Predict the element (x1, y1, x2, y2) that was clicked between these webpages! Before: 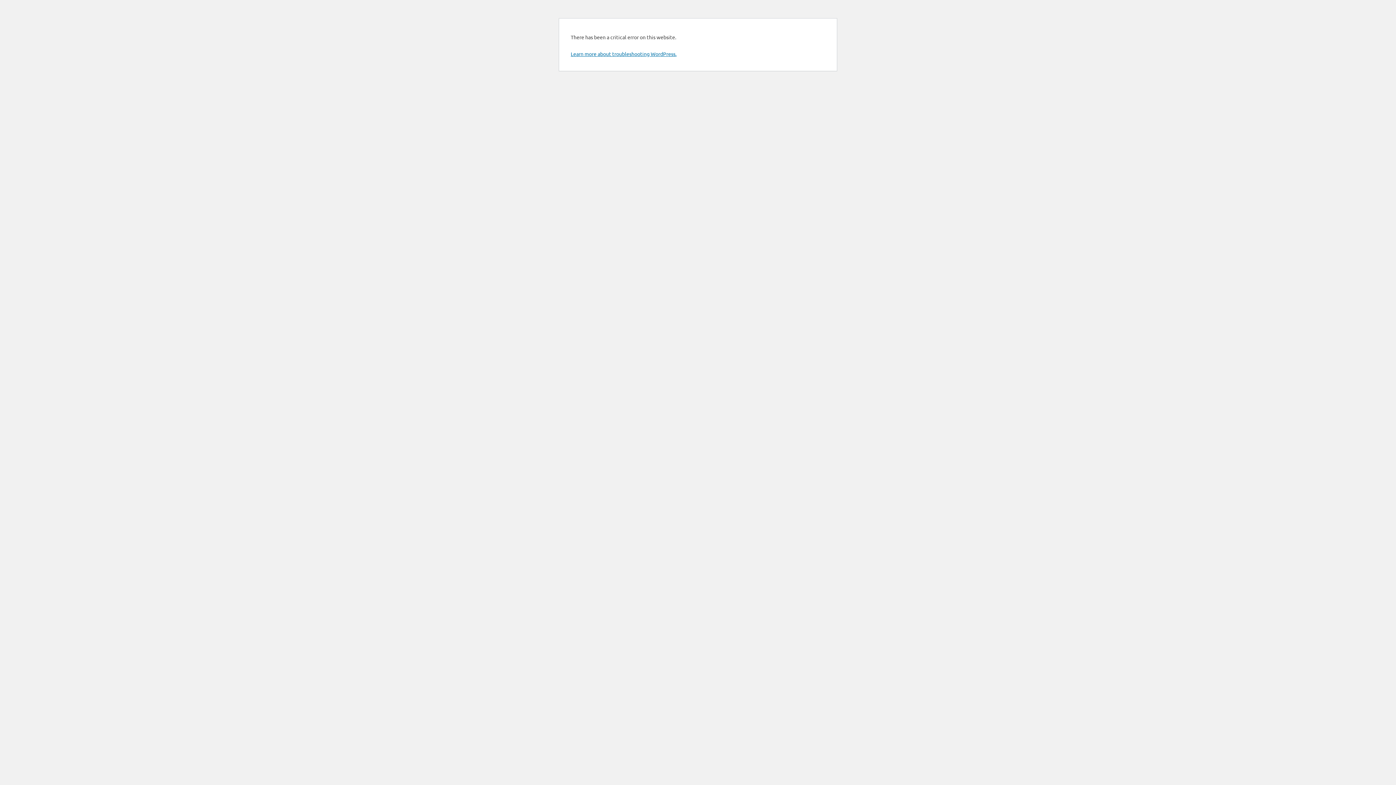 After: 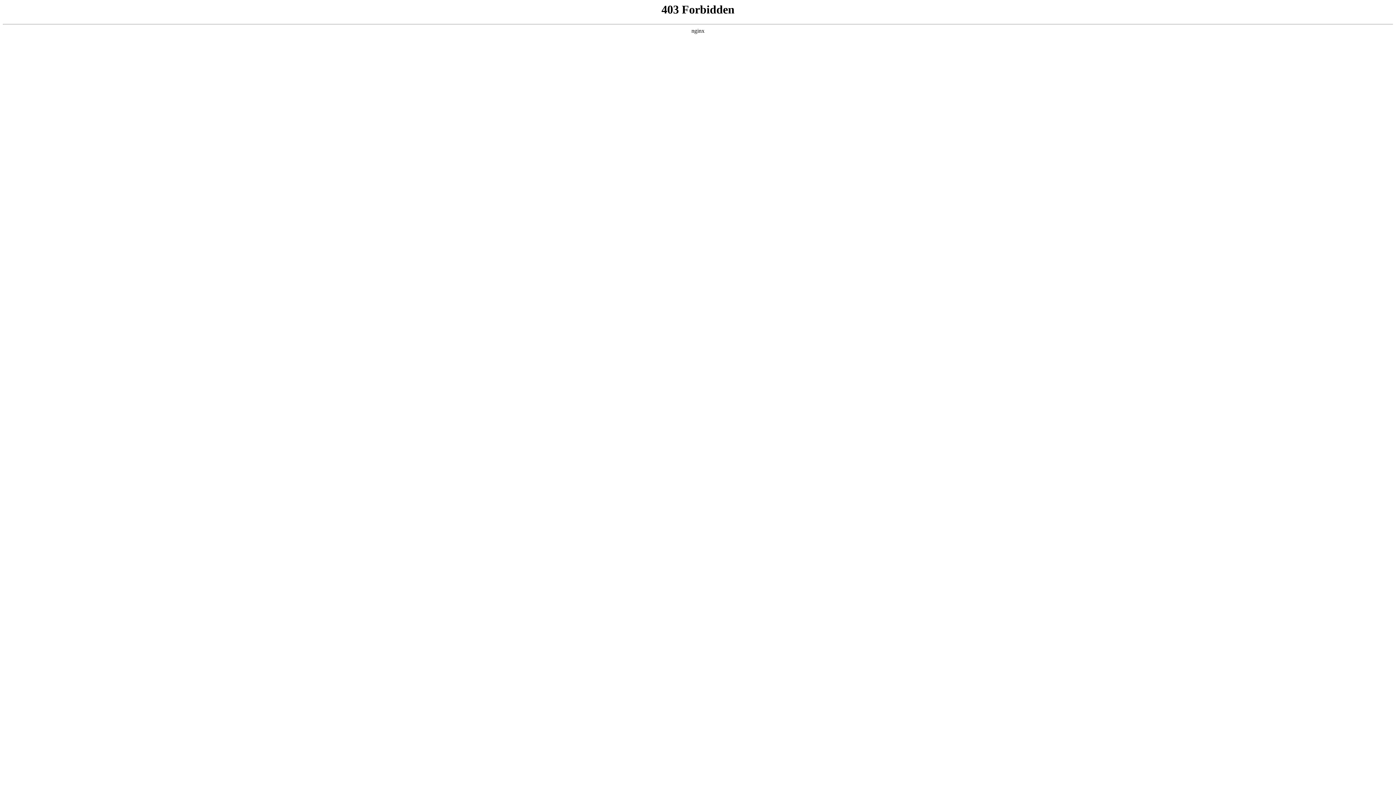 Action: bbox: (570, 50, 676, 57) label: Learn more about troubleshooting WordPress.